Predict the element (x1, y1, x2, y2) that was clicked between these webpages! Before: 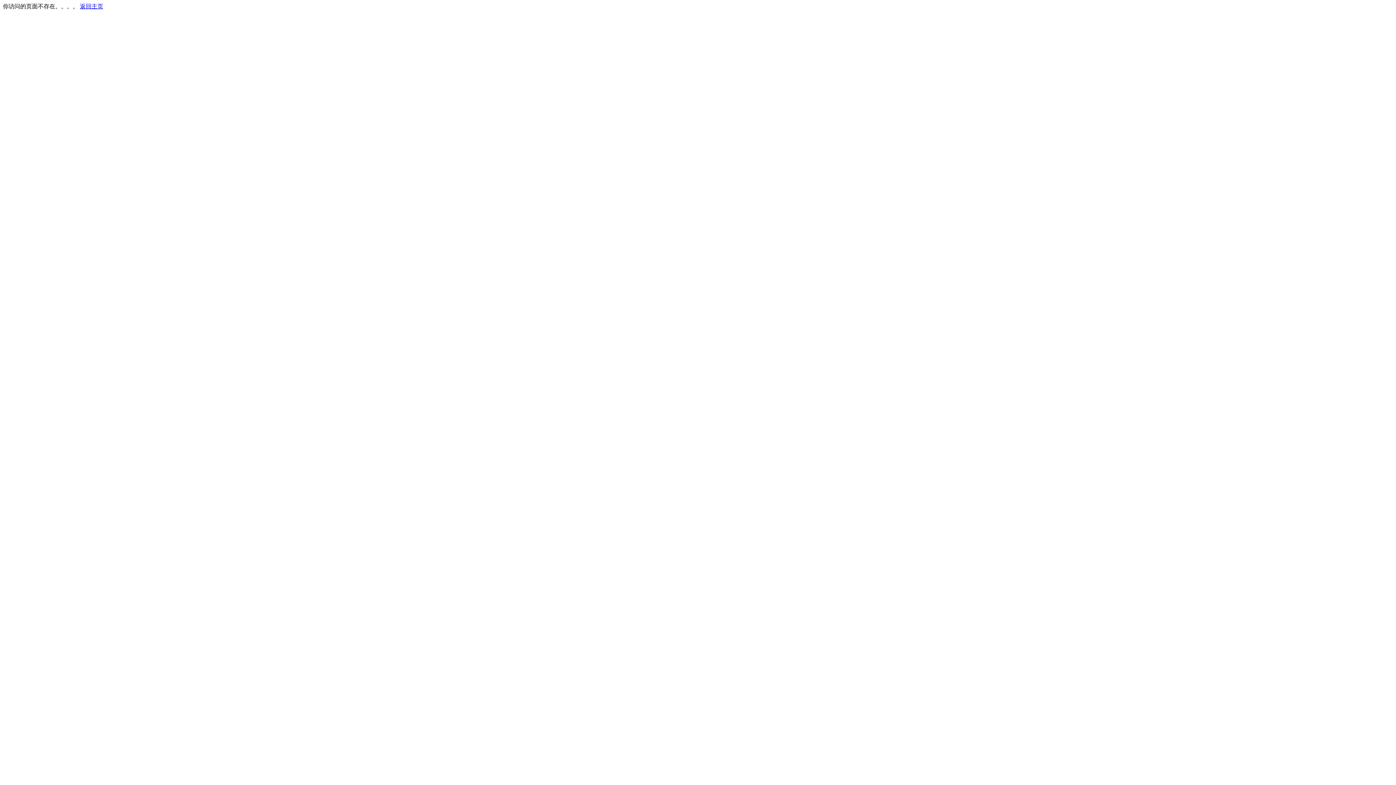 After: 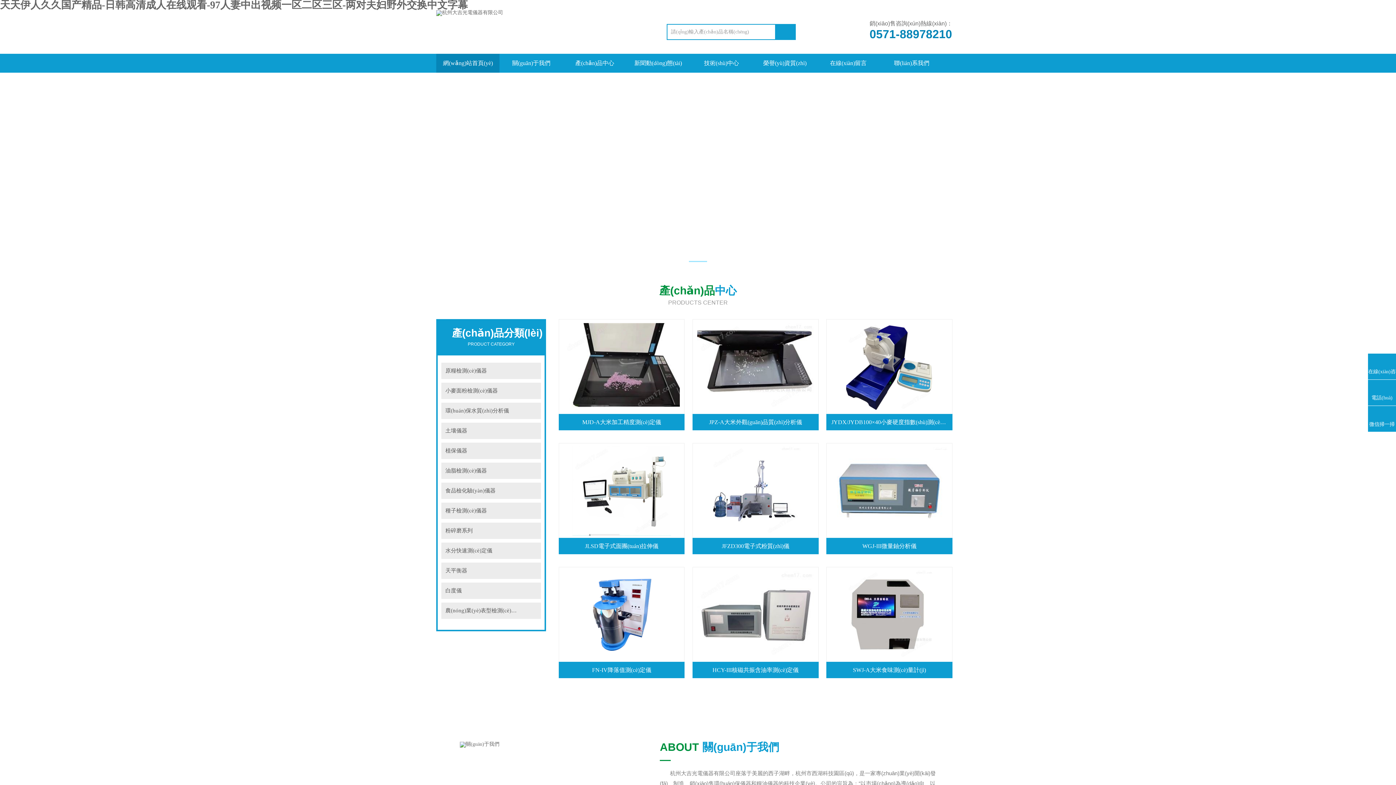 Action: label: 返回主页 bbox: (80, 3, 103, 9)